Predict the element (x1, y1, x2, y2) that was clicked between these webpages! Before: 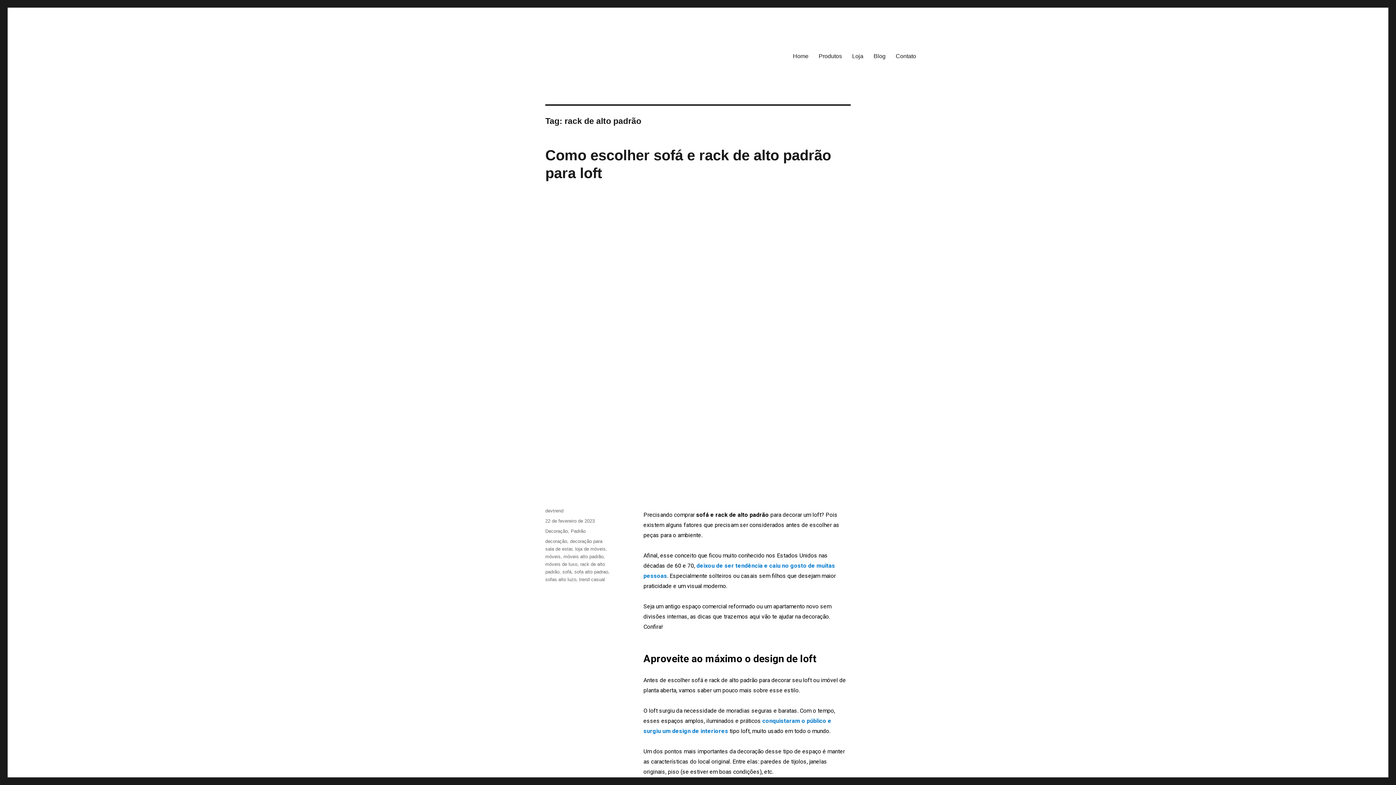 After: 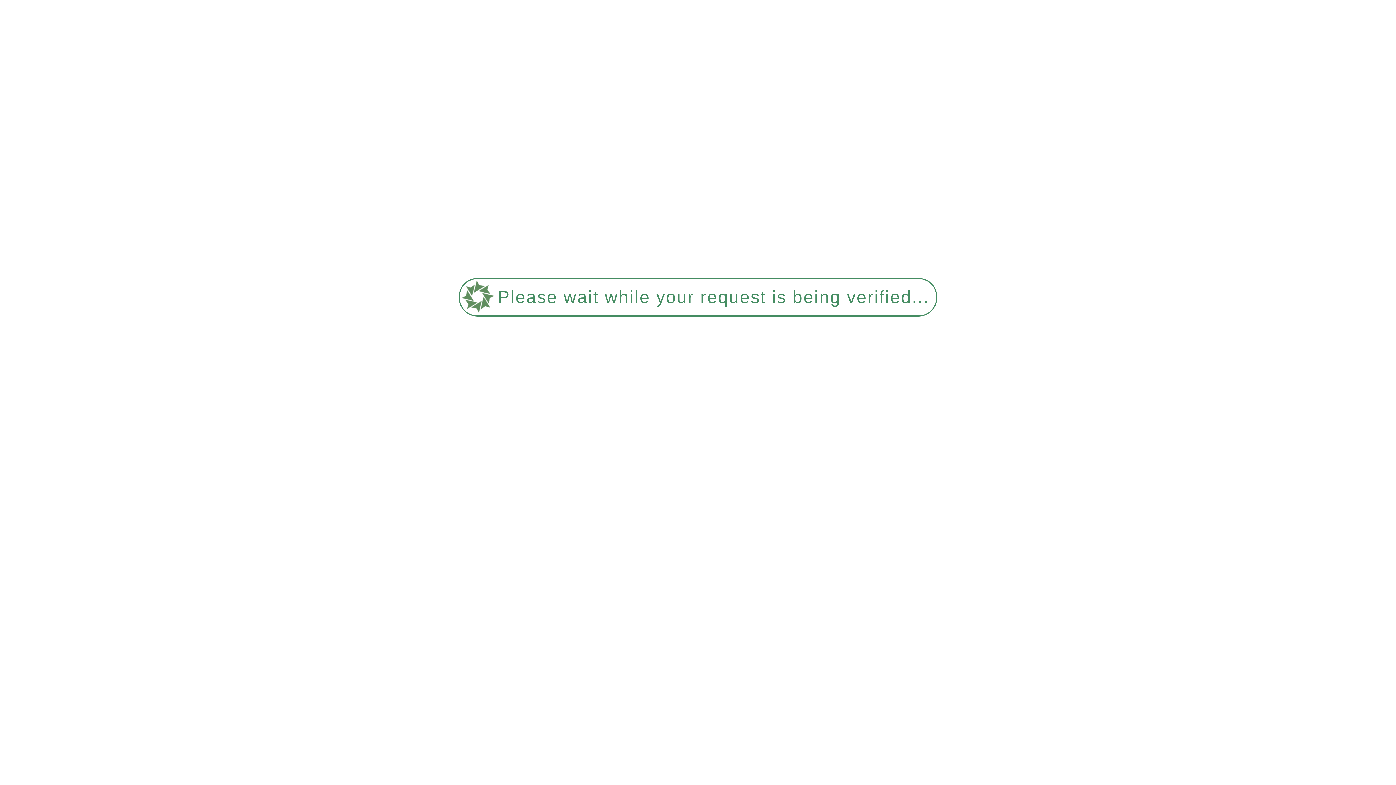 Action: bbox: (563, 554, 603, 559) label: móveis alto padrão